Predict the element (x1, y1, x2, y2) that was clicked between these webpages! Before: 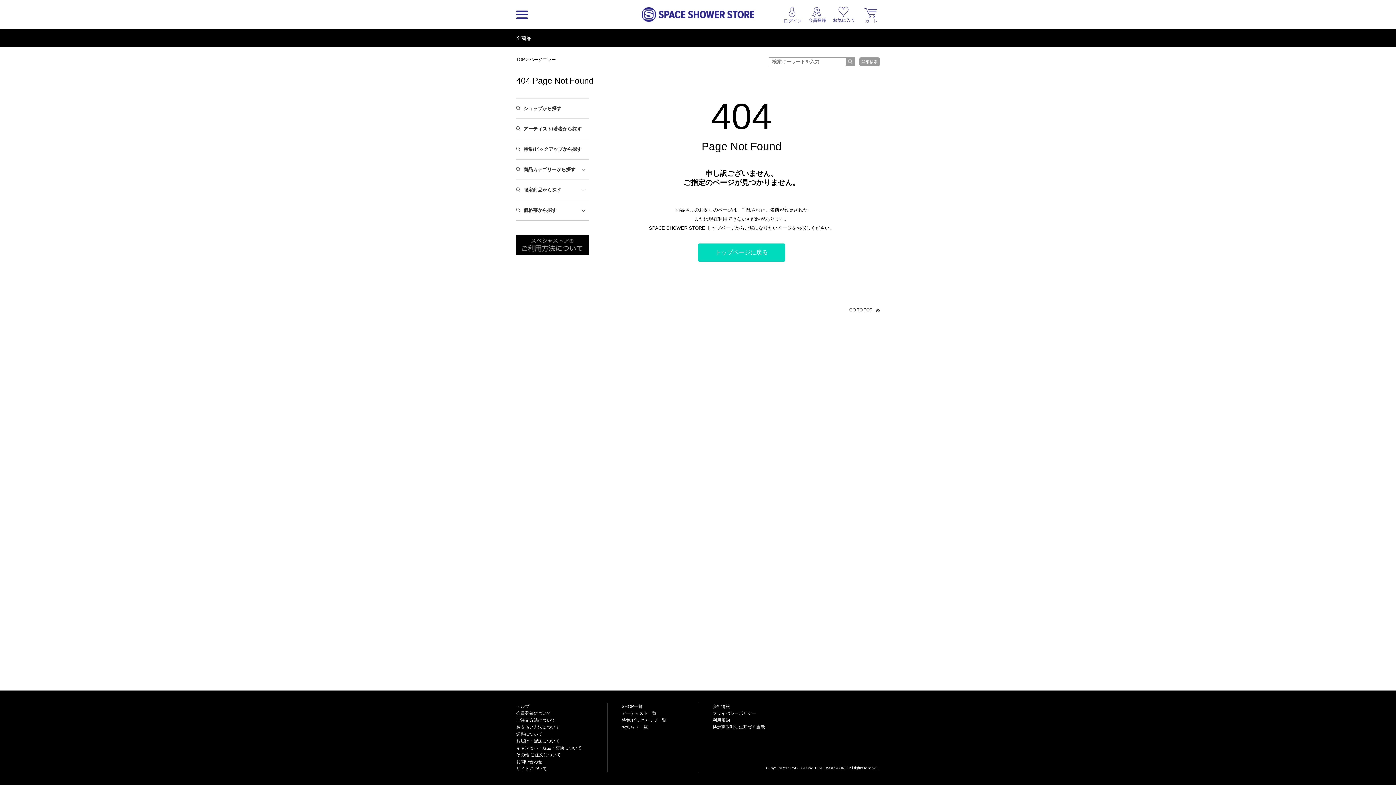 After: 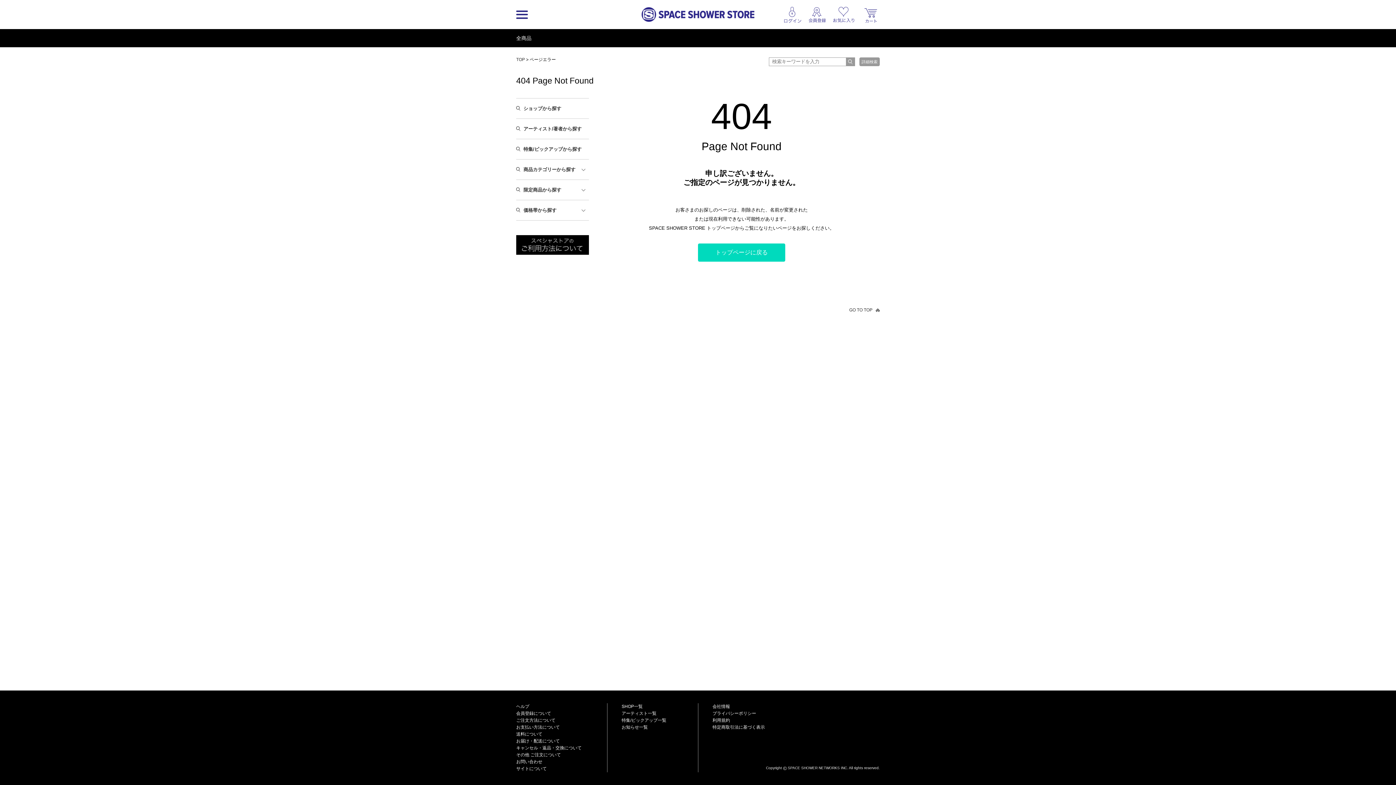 Action: bbox: (766, 748, 880, 764) label: SPACE SHOWER